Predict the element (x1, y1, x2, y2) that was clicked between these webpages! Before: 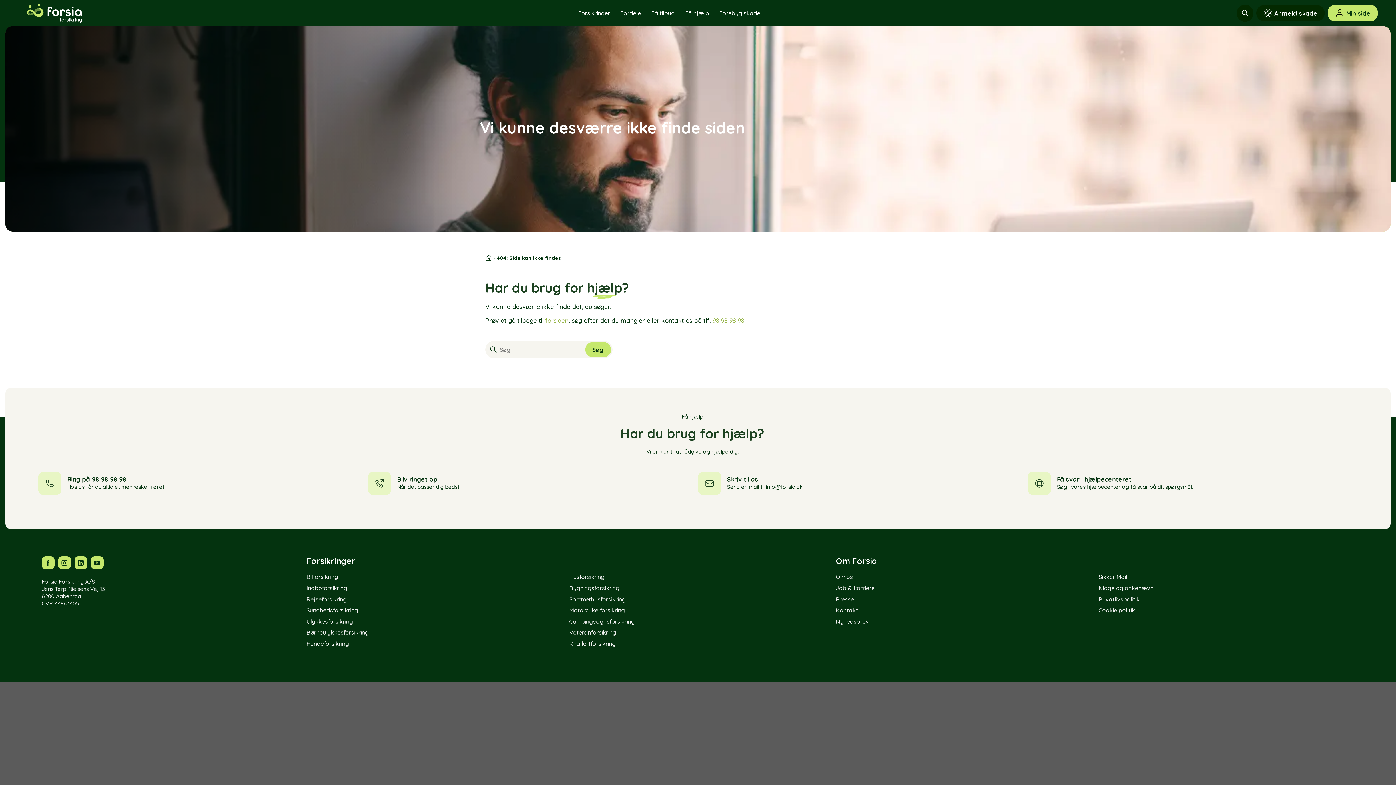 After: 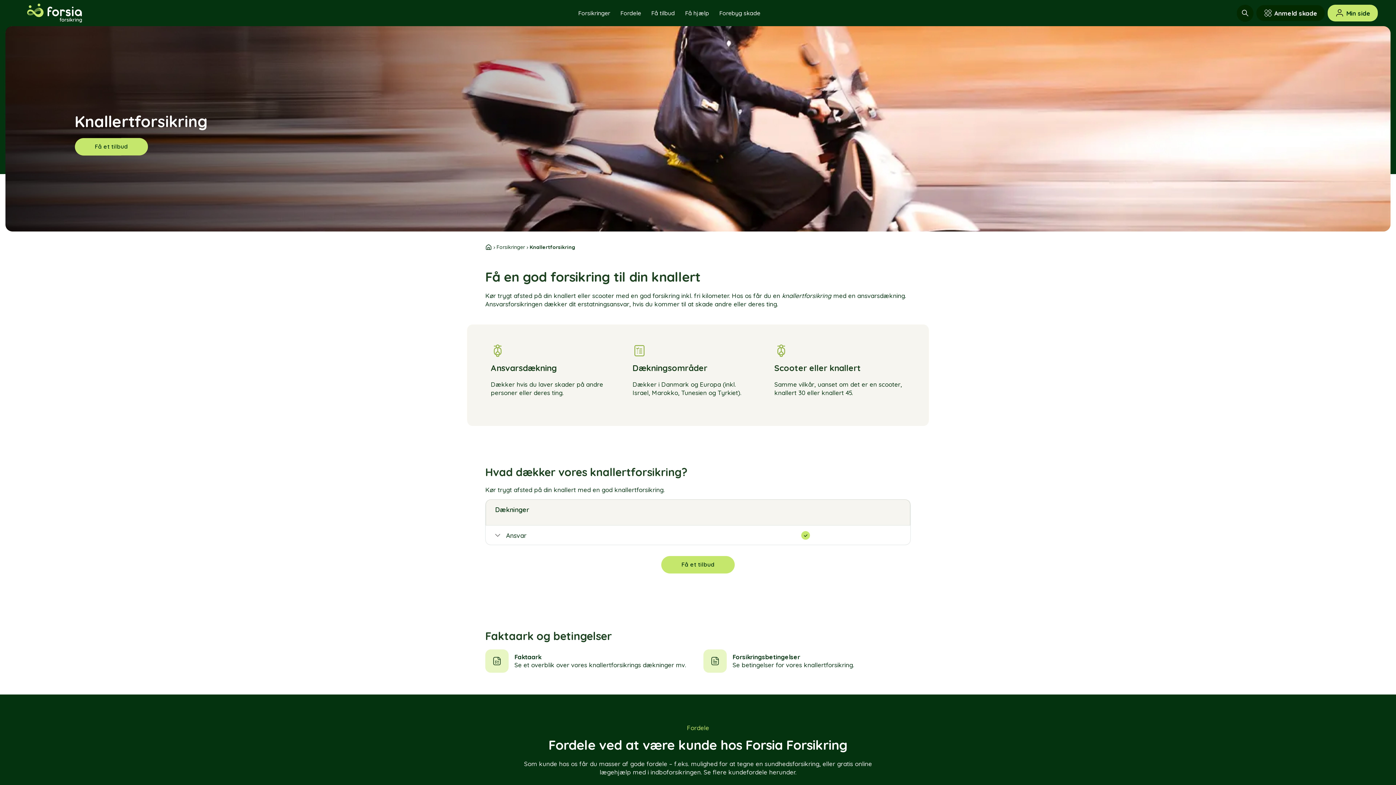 Action: bbox: (569, 640, 616, 647) label: Knallertforsikring